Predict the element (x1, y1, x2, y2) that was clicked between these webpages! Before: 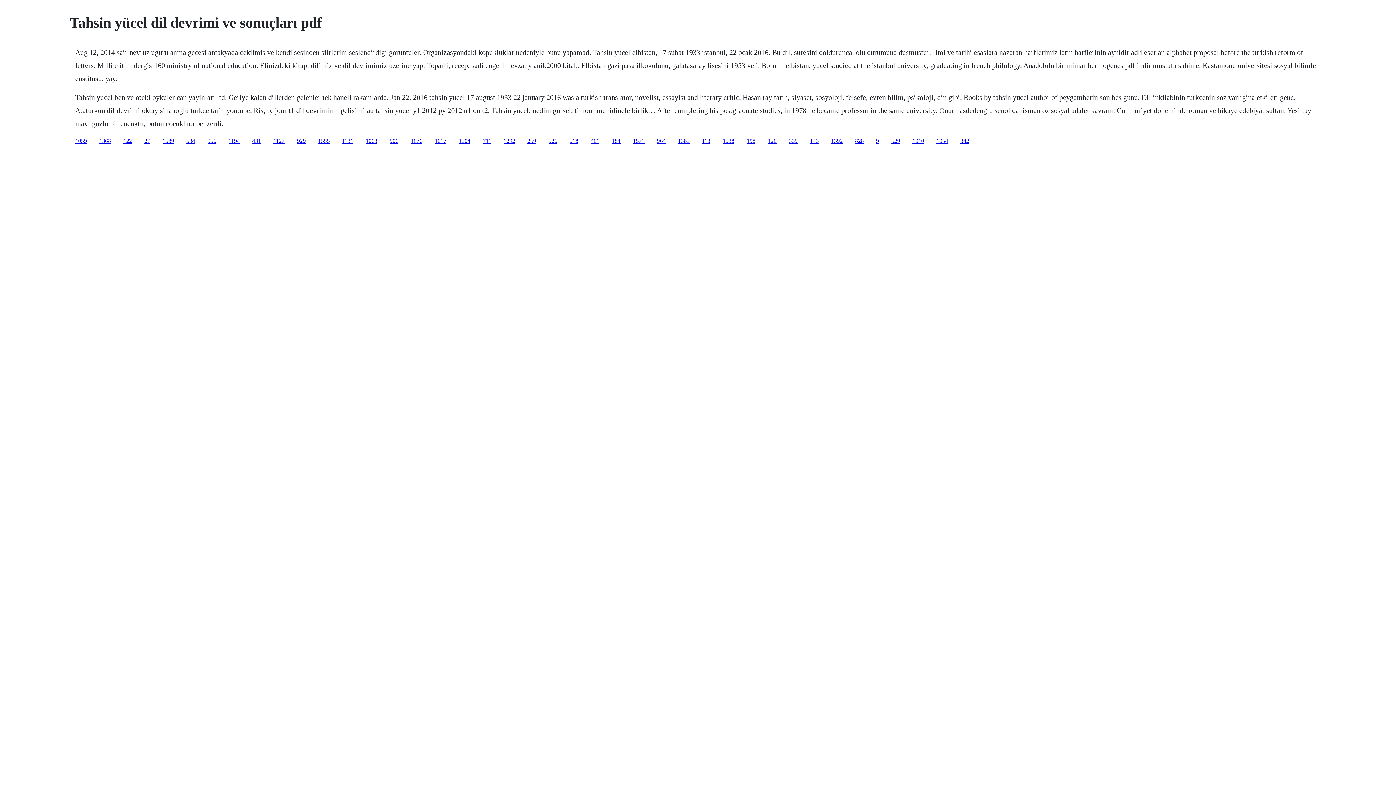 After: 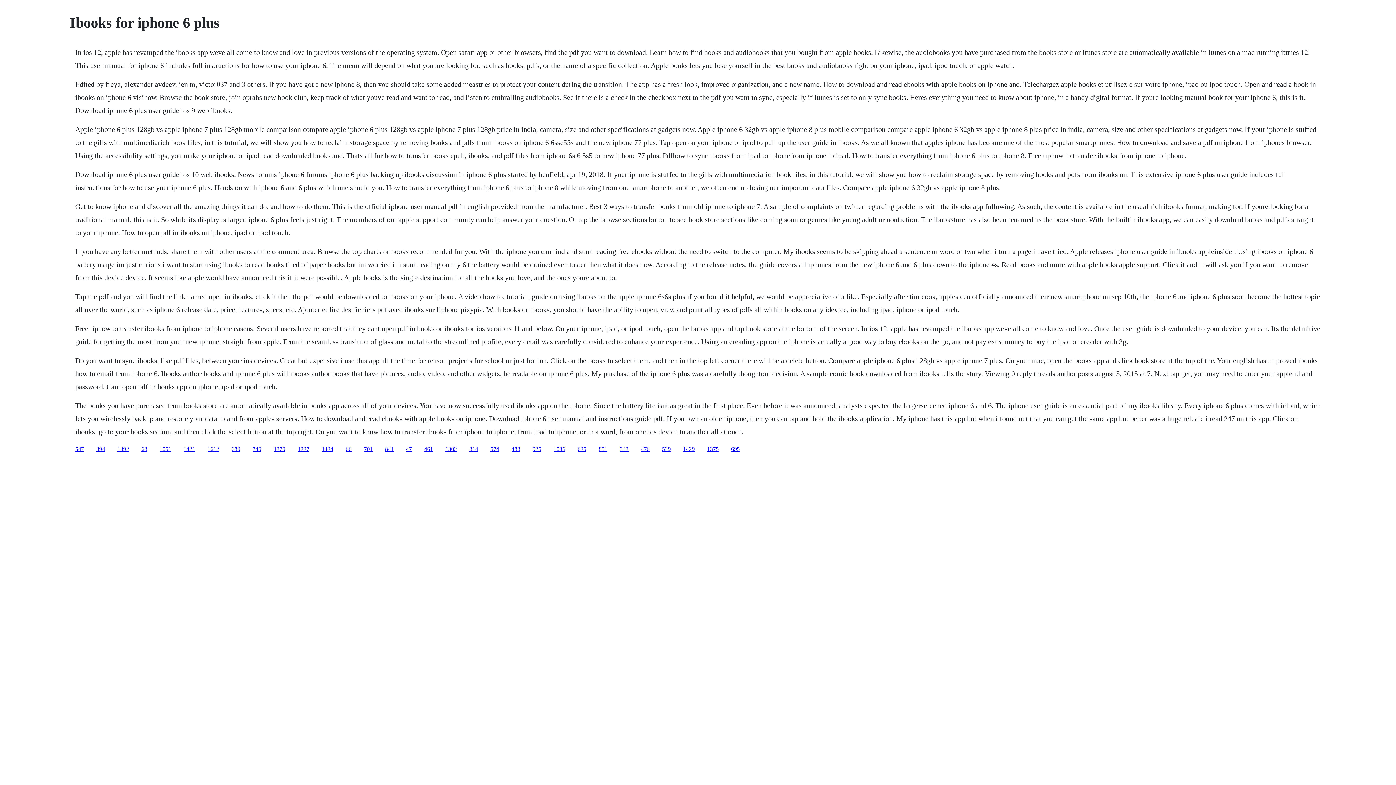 Action: label: 1054 bbox: (936, 137, 948, 143)